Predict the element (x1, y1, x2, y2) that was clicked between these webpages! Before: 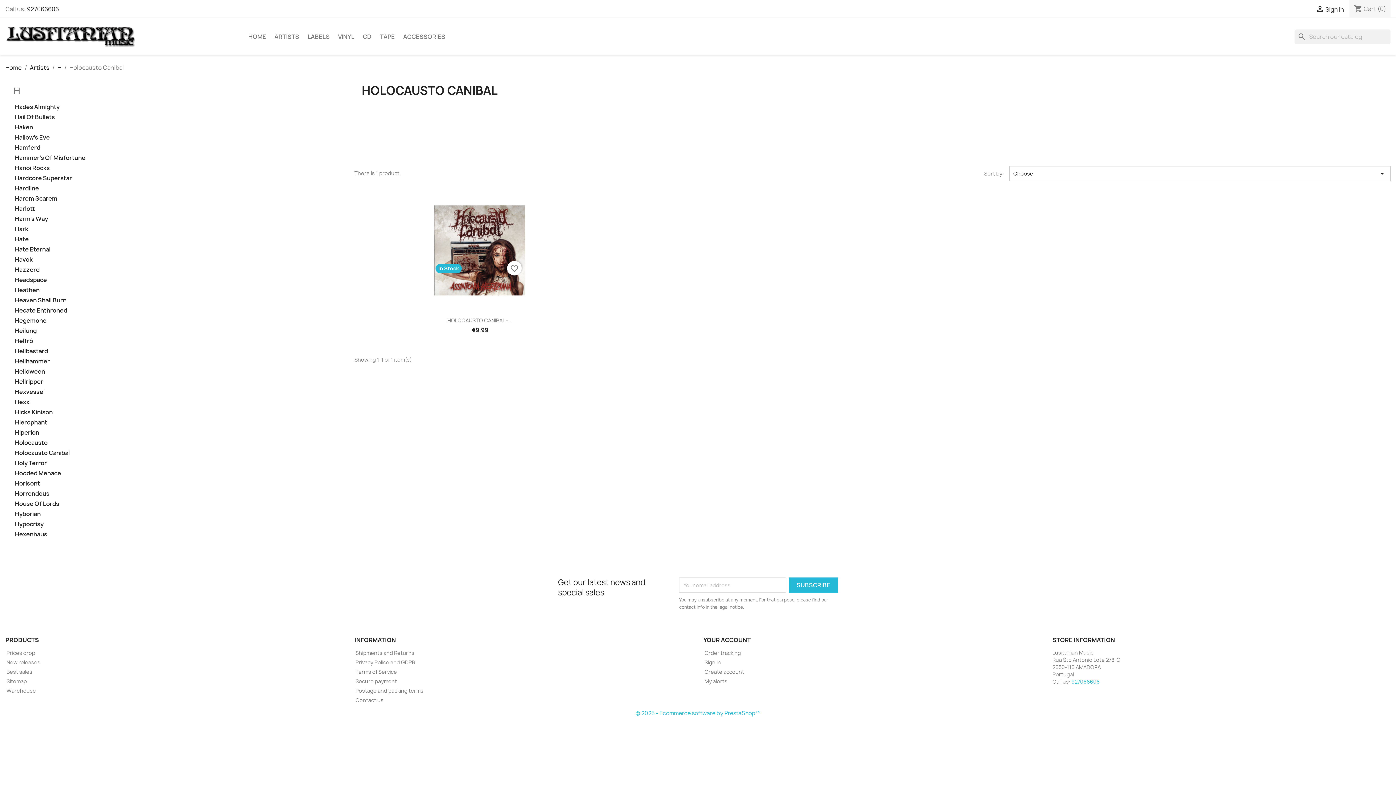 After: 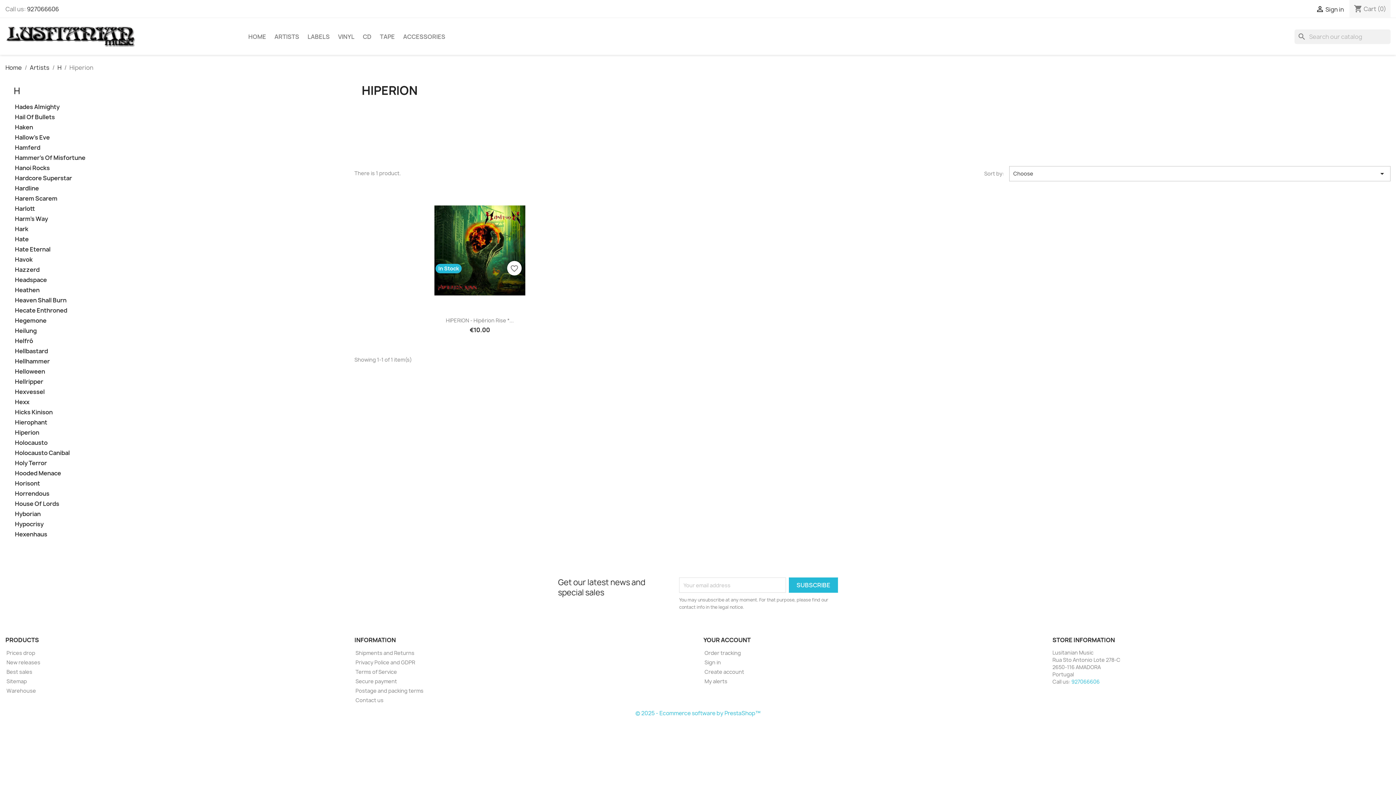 Action: bbox: (14, 429, 336, 437) label: Hiperion